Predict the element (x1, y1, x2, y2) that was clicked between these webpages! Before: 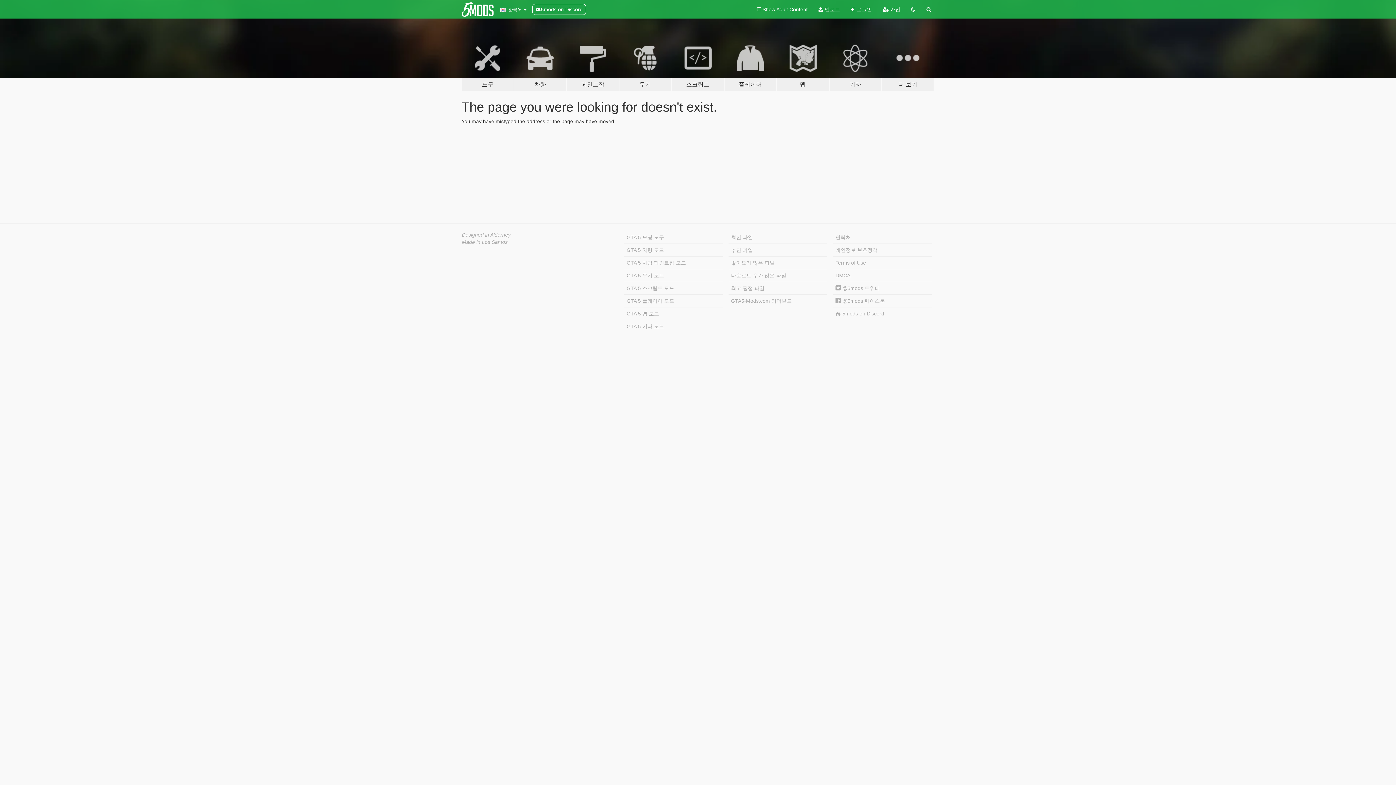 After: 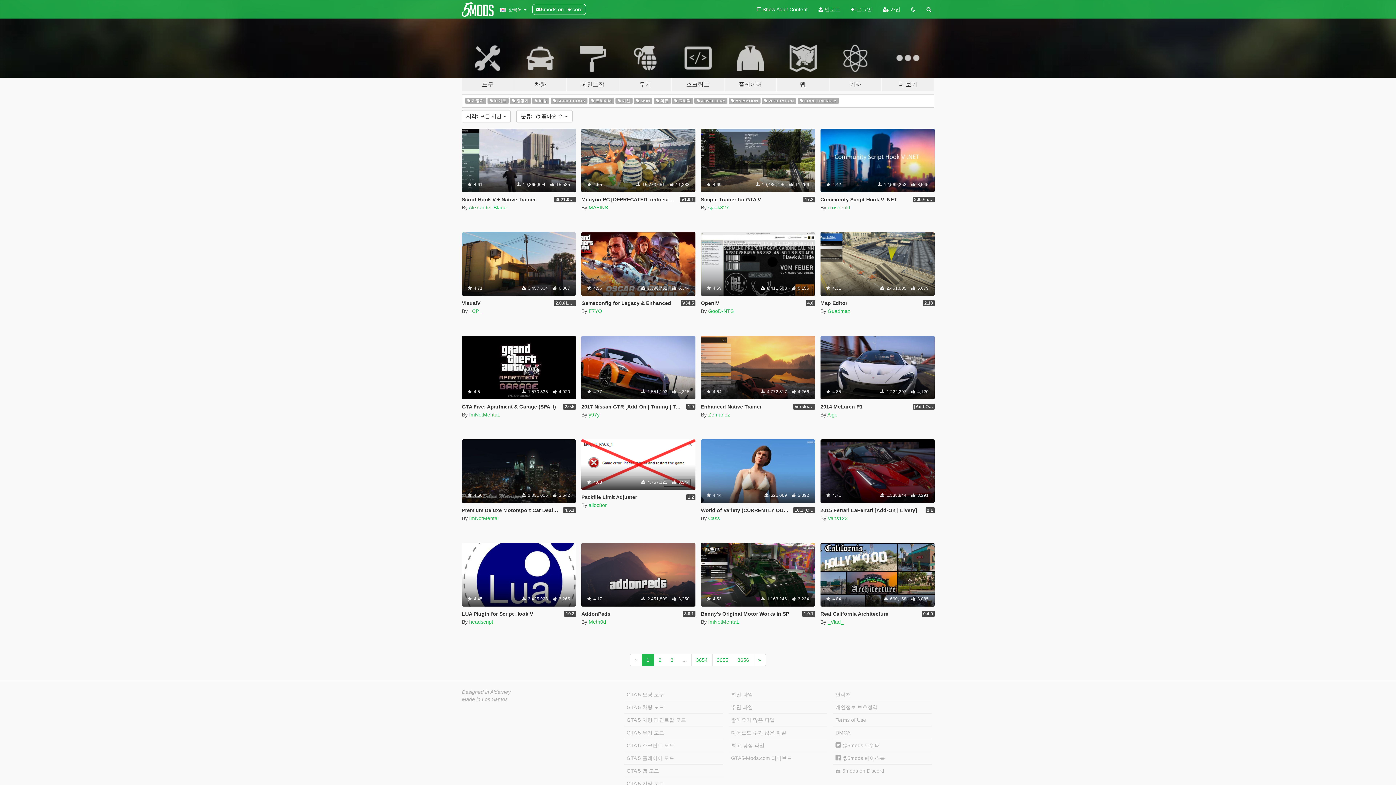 Action: bbox: (728, 256, 827, 269) label: 좋아요가 많은 파일